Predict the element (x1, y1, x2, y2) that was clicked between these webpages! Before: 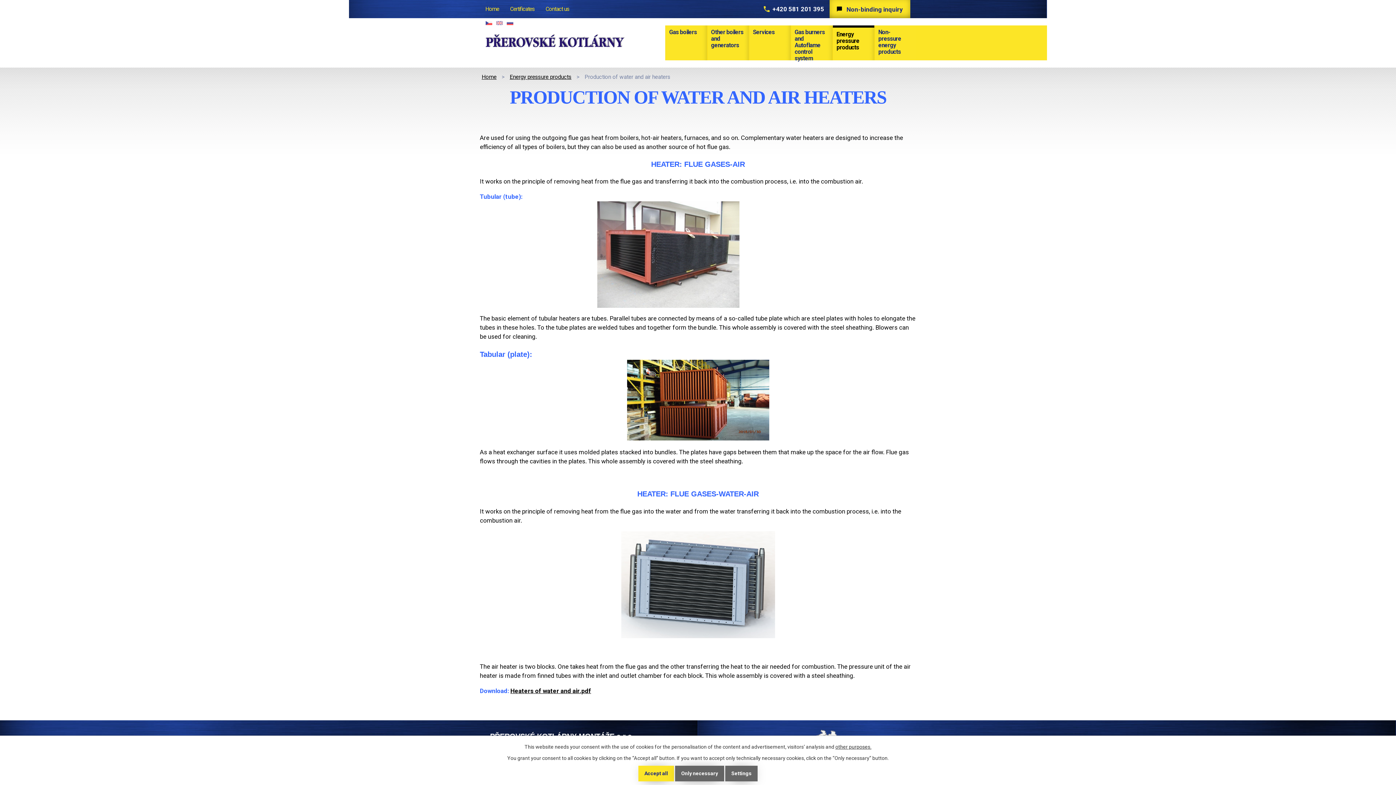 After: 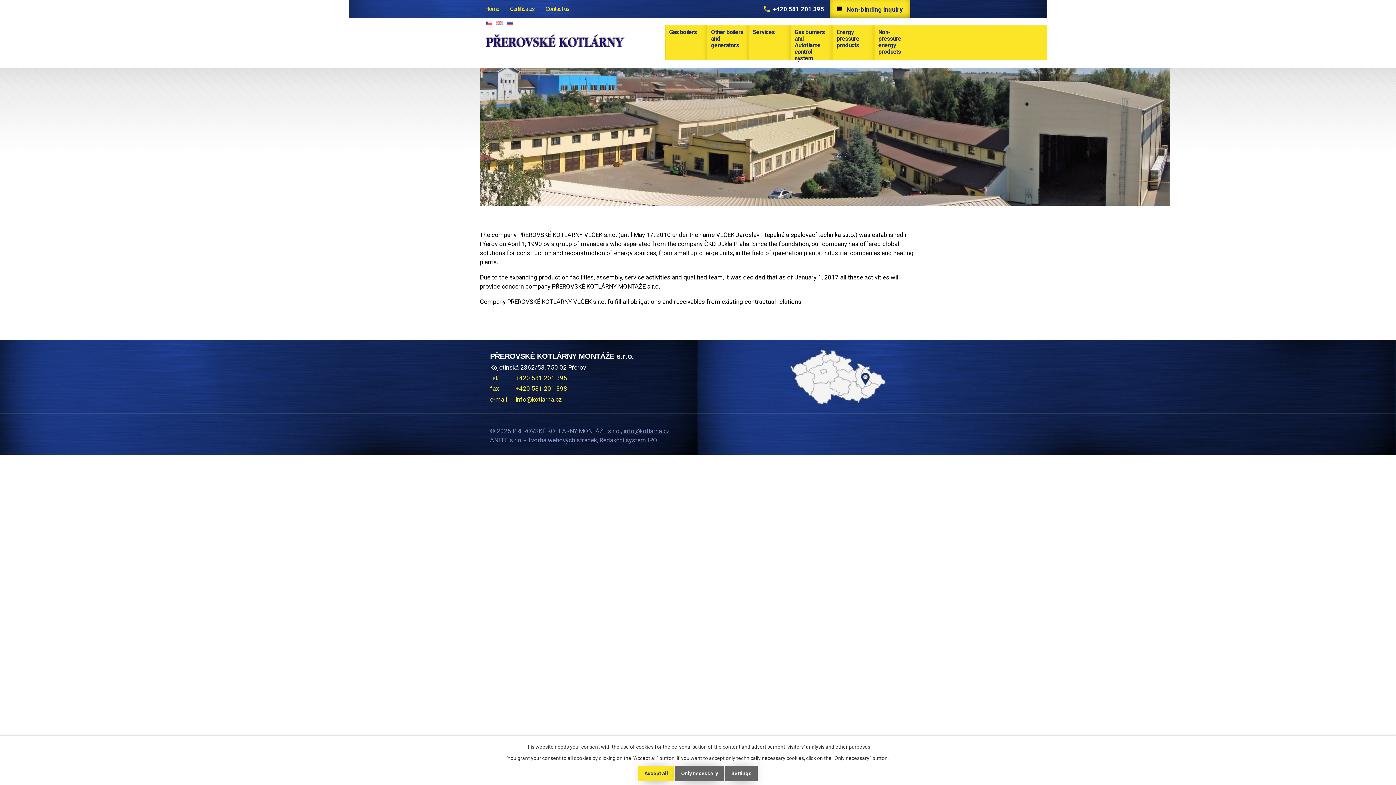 Action: bbox: (496, 21, 502, 25)